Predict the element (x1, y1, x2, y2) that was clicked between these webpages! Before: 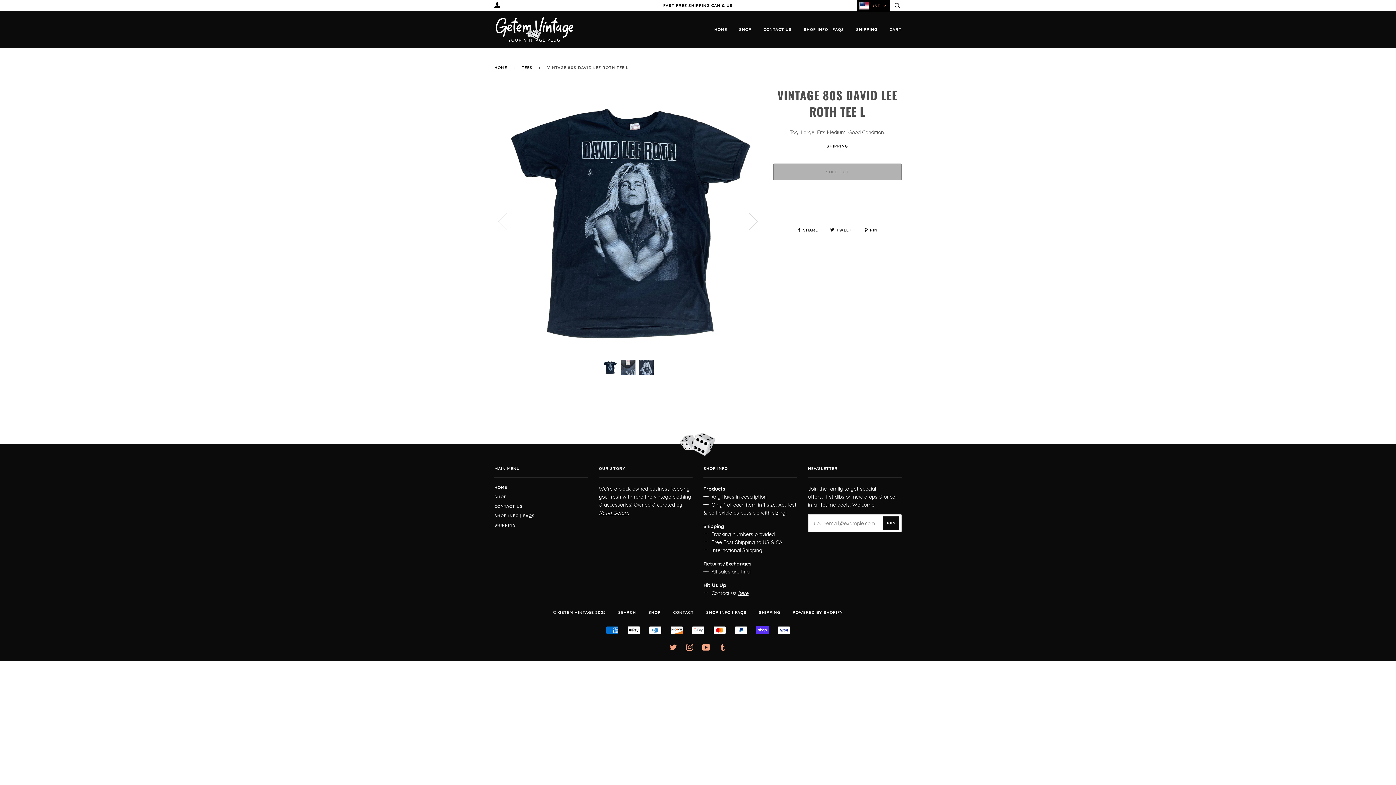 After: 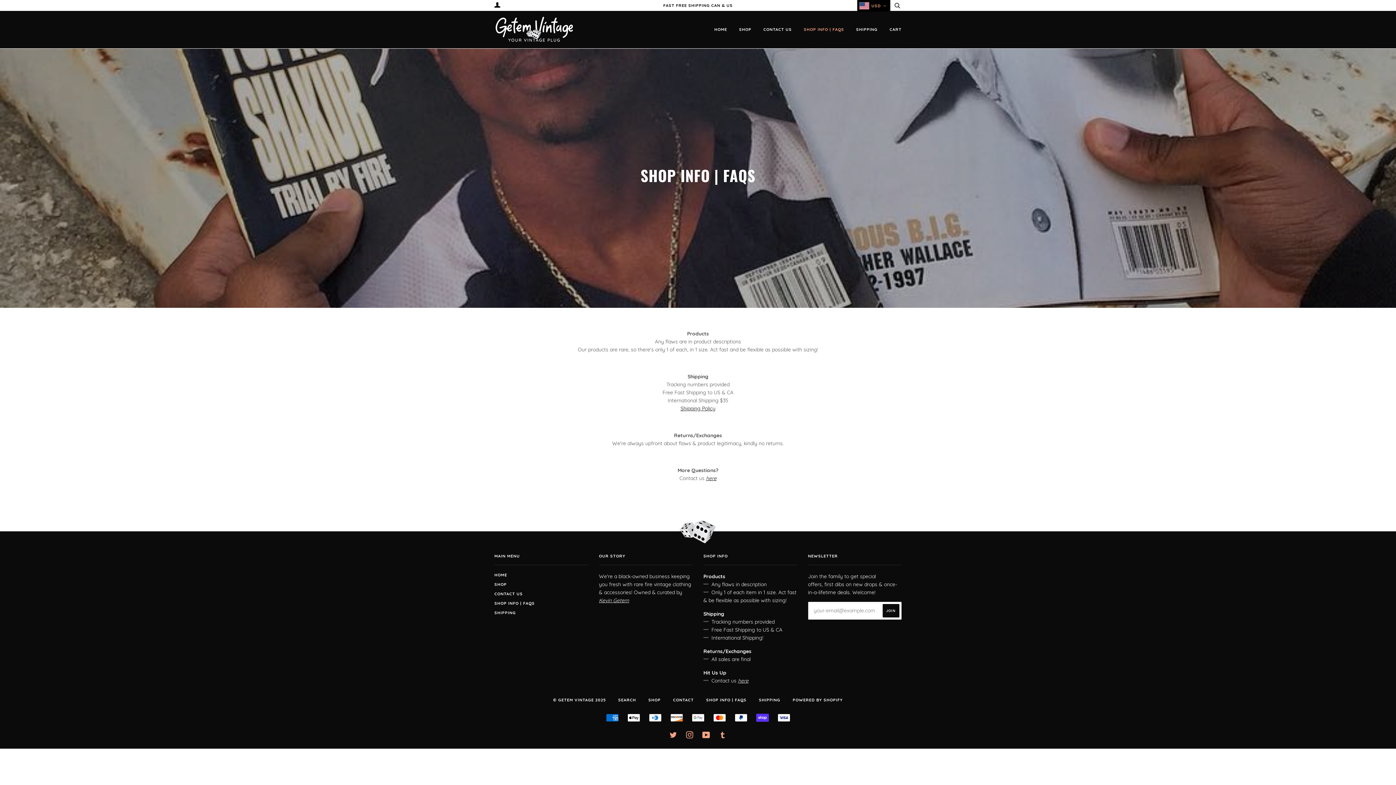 Action: label: SHOP INFO | FAQS bbox: (793, 19, 844, 40)